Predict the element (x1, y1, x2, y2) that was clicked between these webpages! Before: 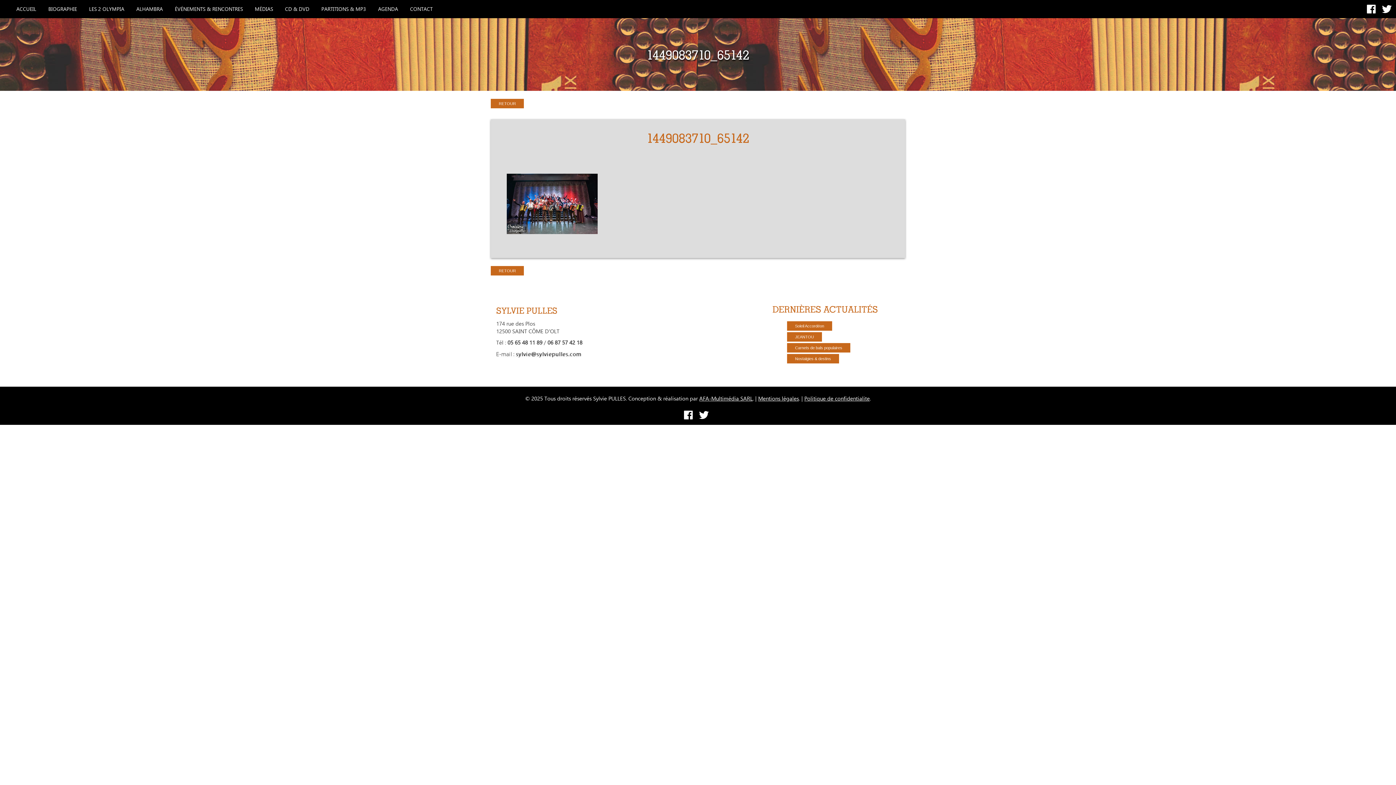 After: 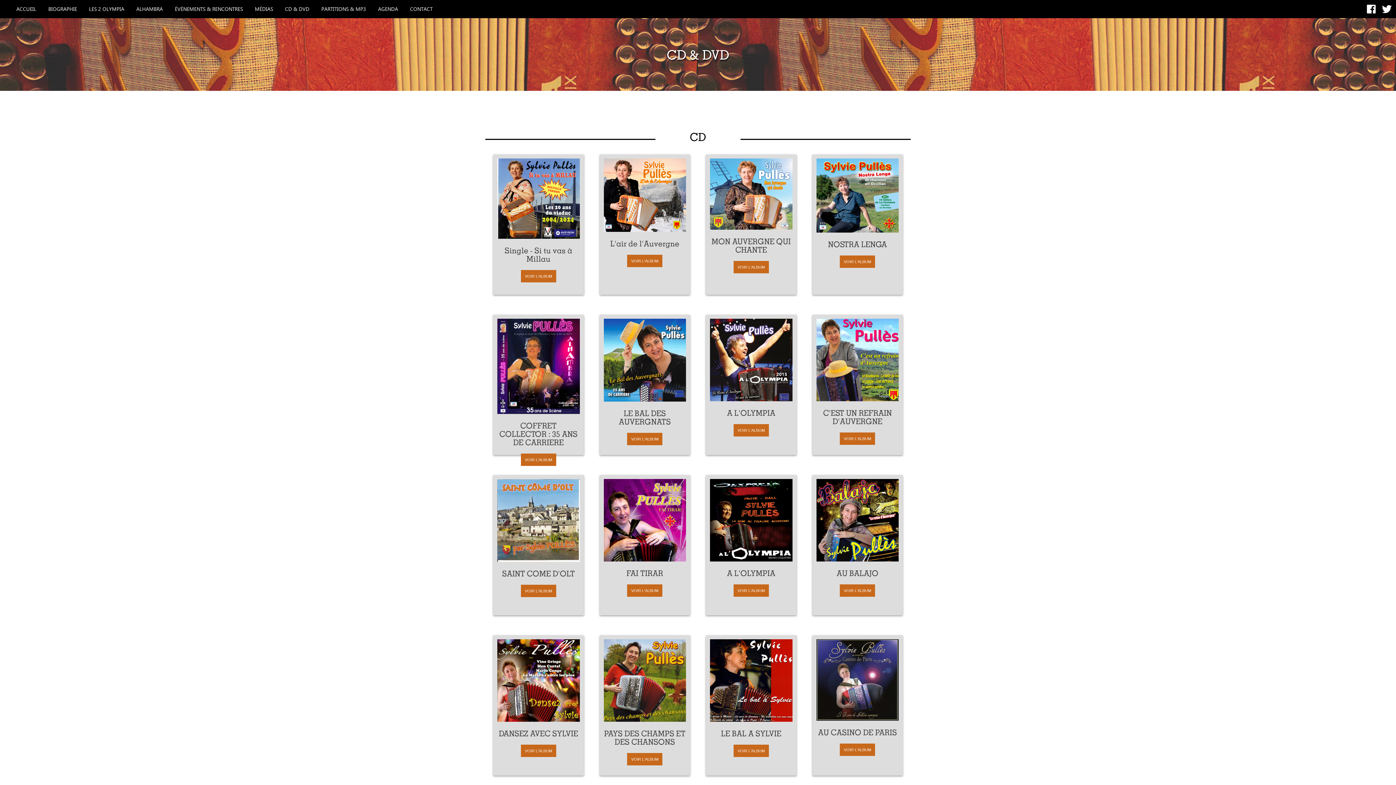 Action: bbox: (279, 0, 314, 12) label: CD & DVD